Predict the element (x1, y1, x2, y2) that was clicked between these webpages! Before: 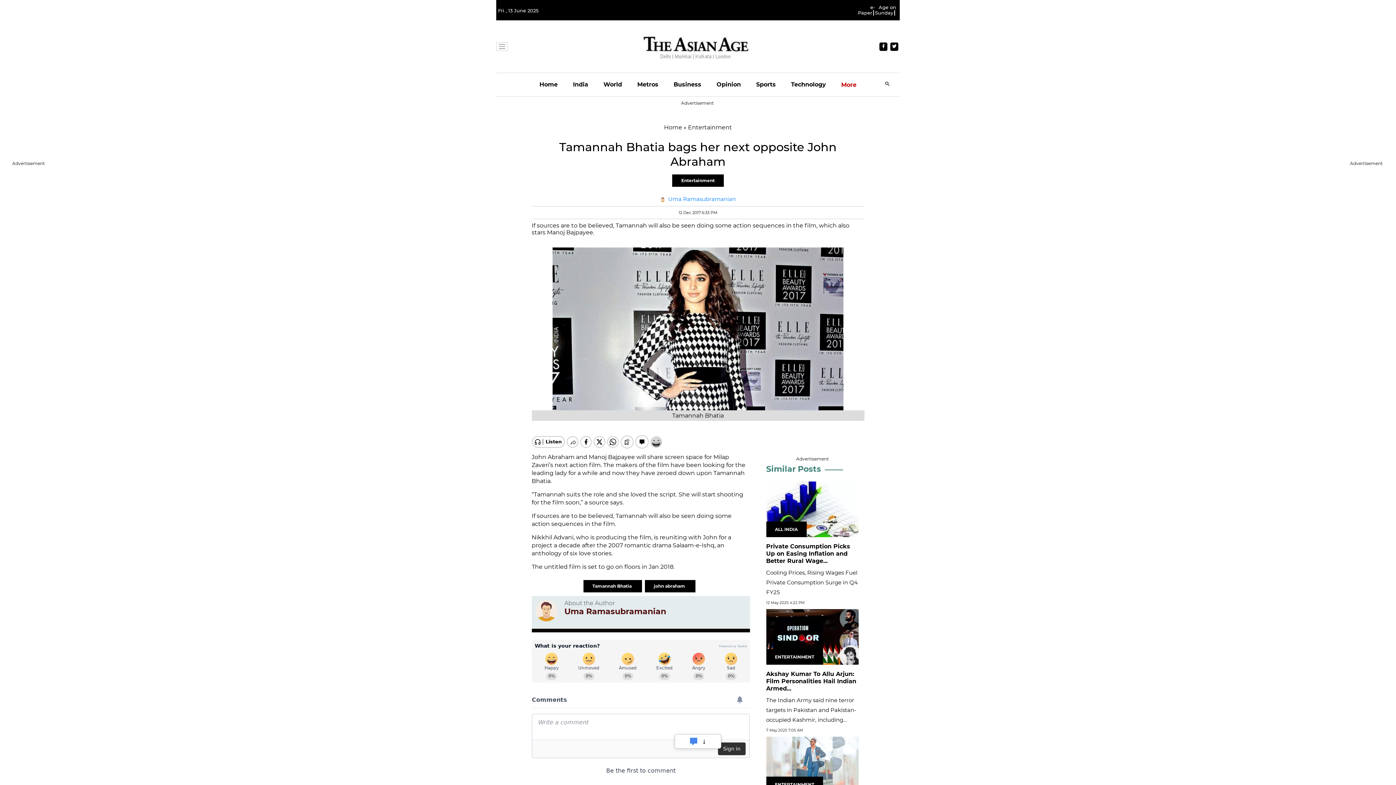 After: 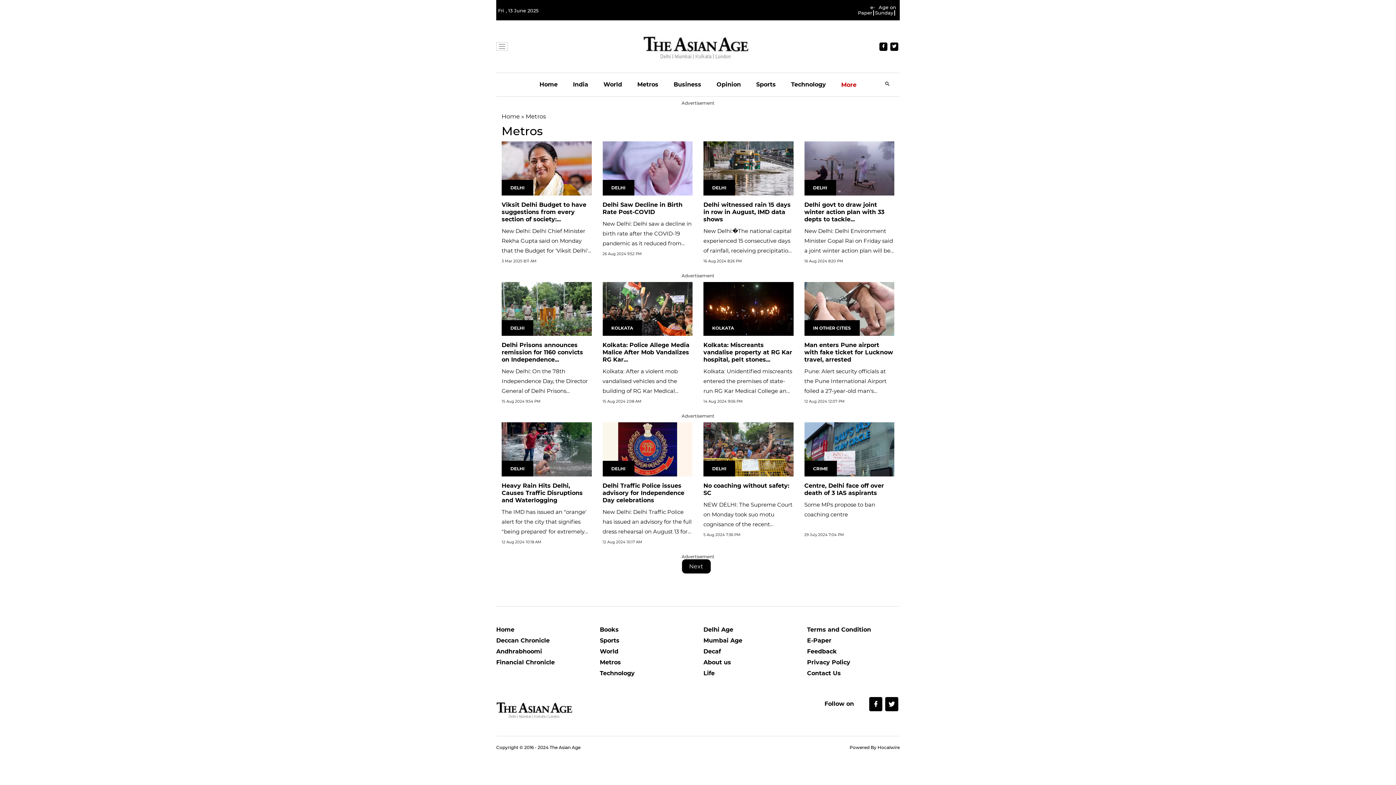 Action: bbox: (637, 73, 658, 96) label: Metros